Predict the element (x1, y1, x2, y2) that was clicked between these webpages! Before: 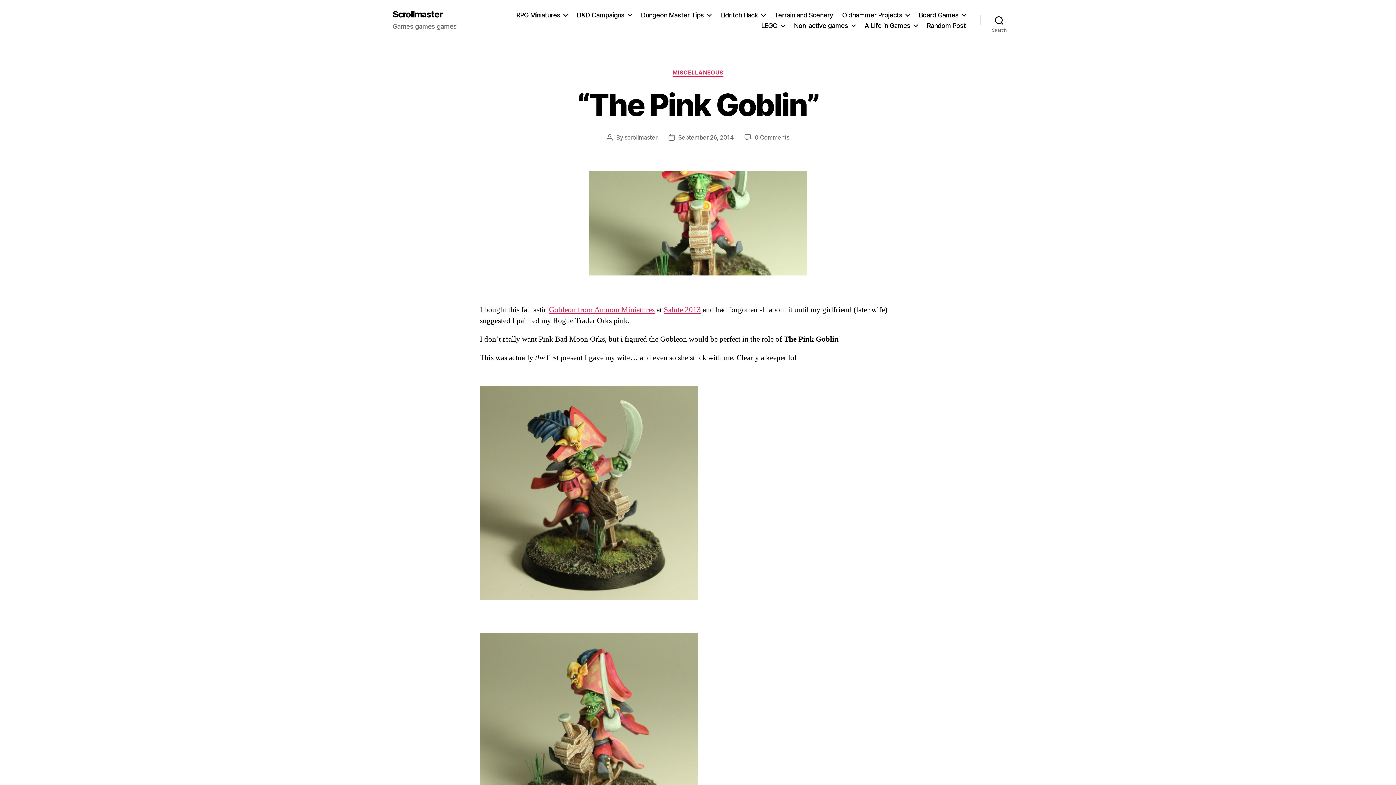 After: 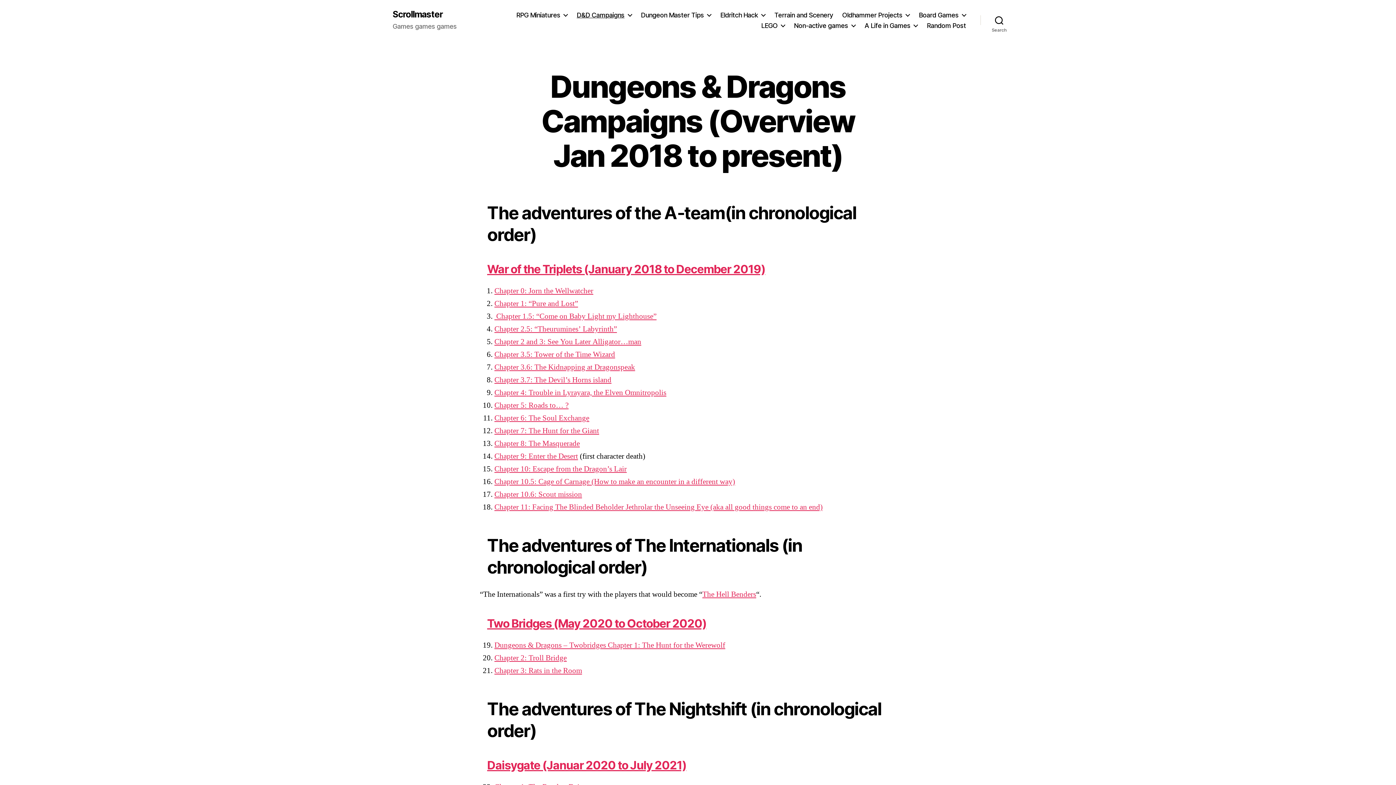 Action: bbox: (576, 11, 631, 18) label: D&D Campaigns